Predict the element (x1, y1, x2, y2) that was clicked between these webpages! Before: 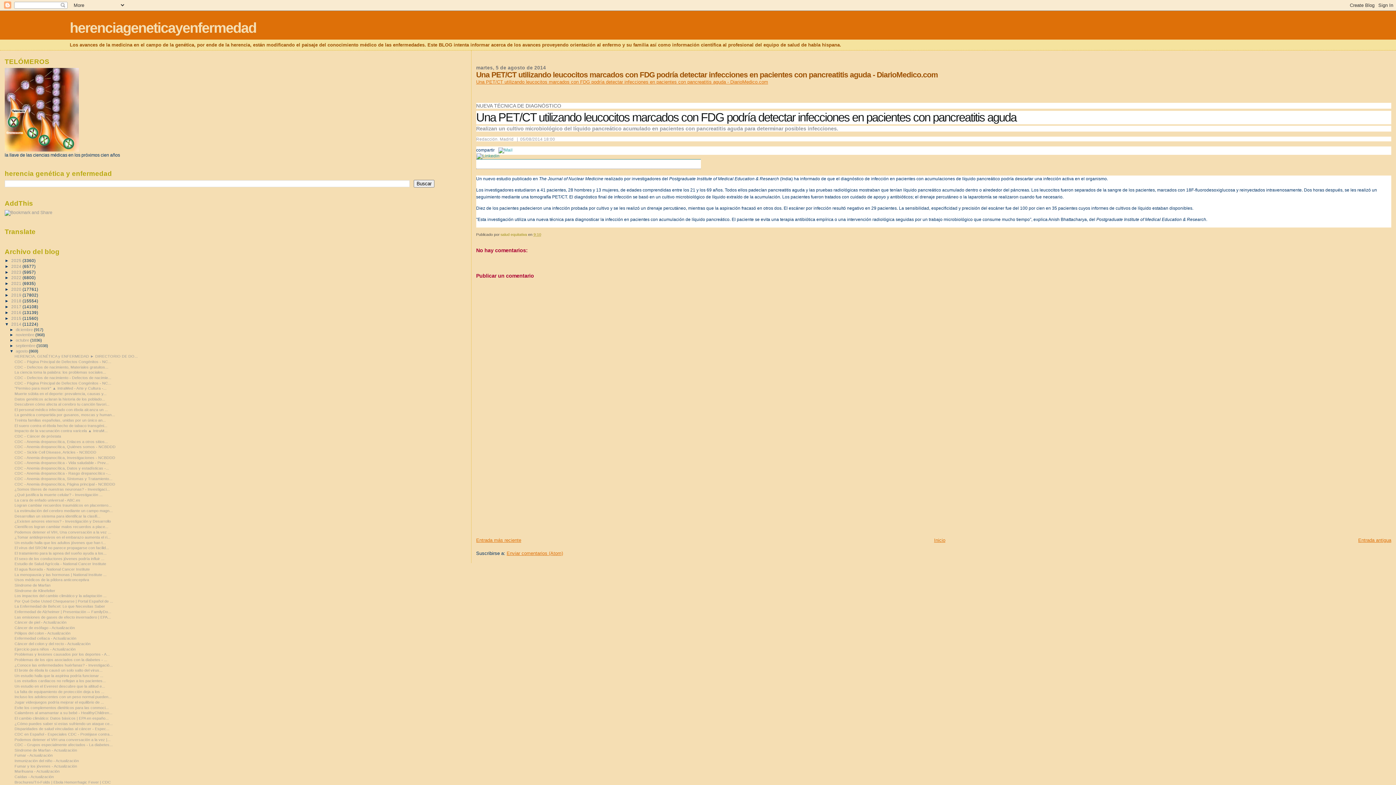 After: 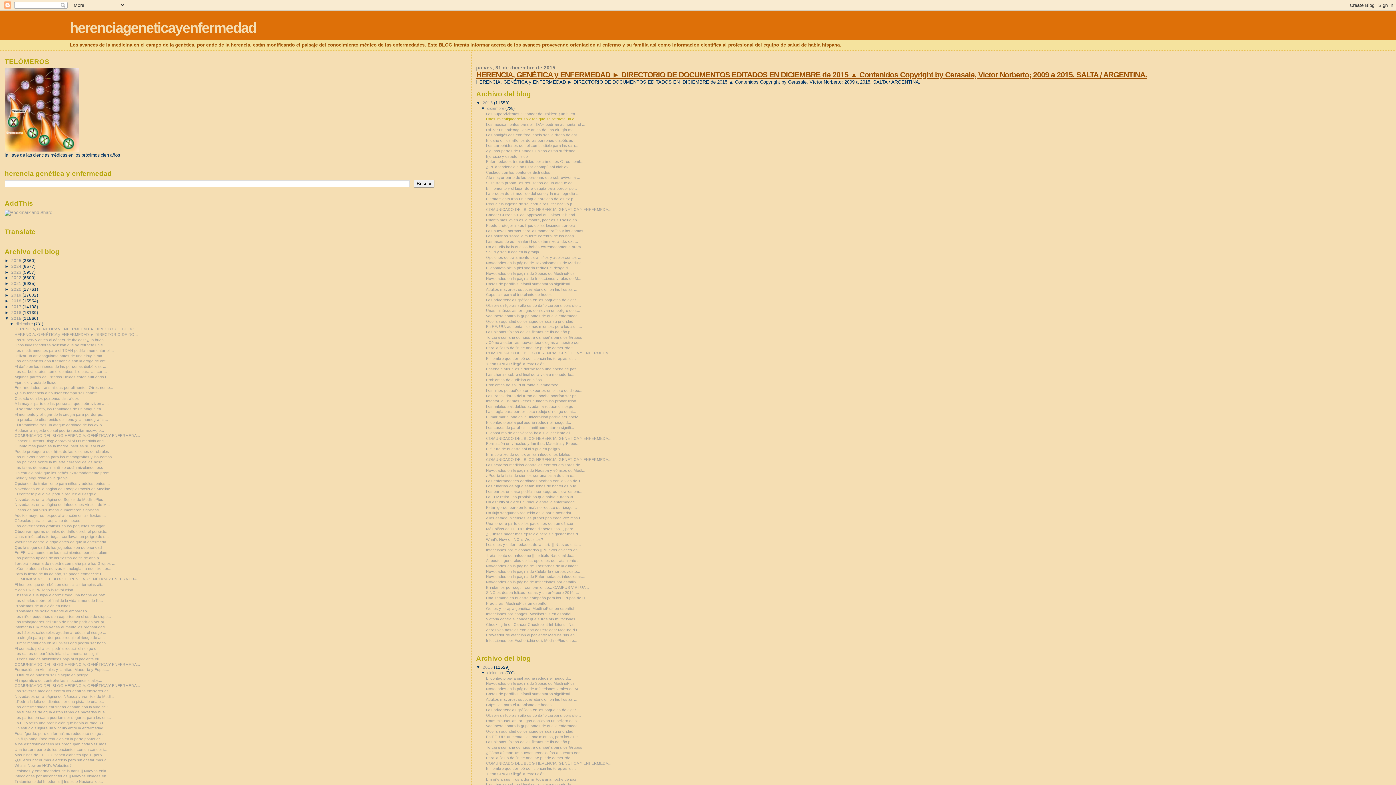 Action: label: 2015  bbox: (11, 315, 22, 320)